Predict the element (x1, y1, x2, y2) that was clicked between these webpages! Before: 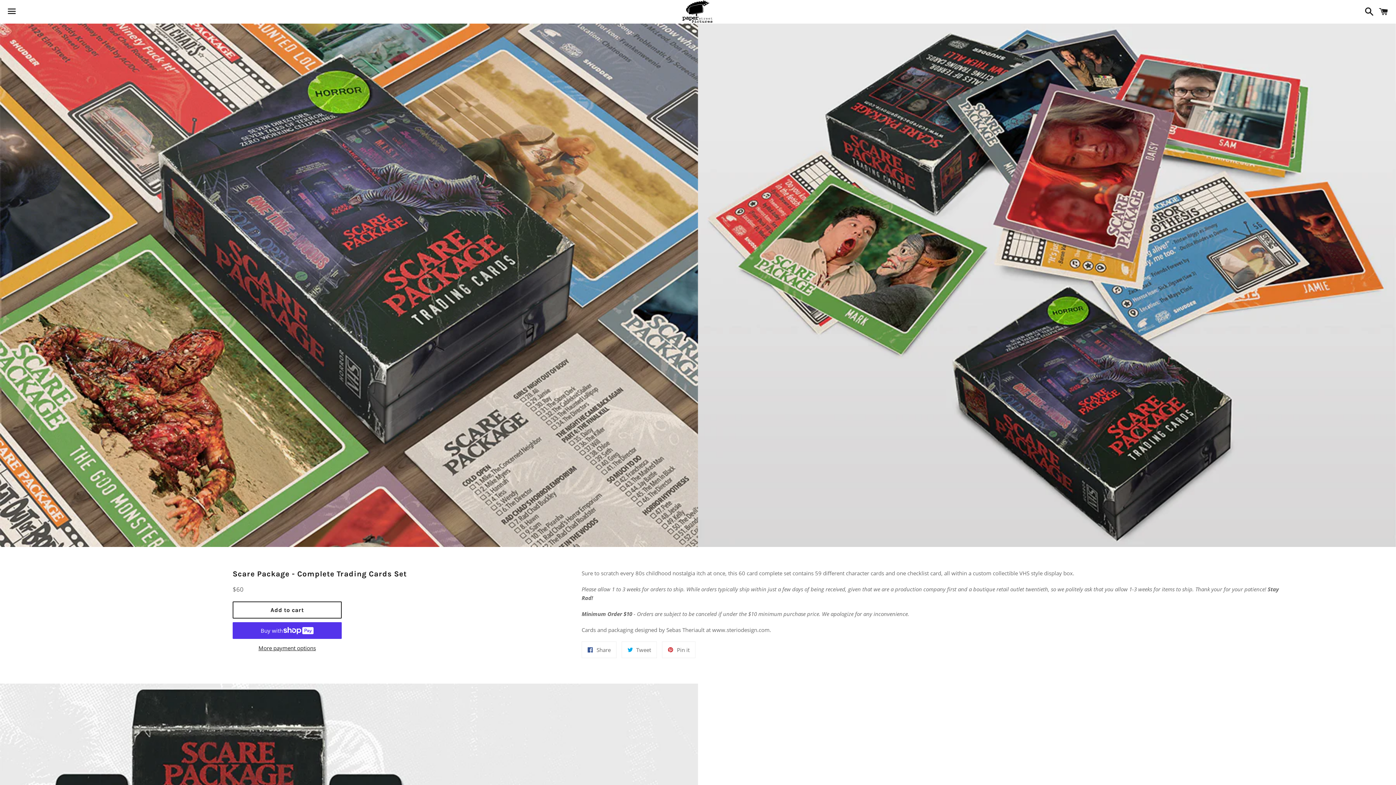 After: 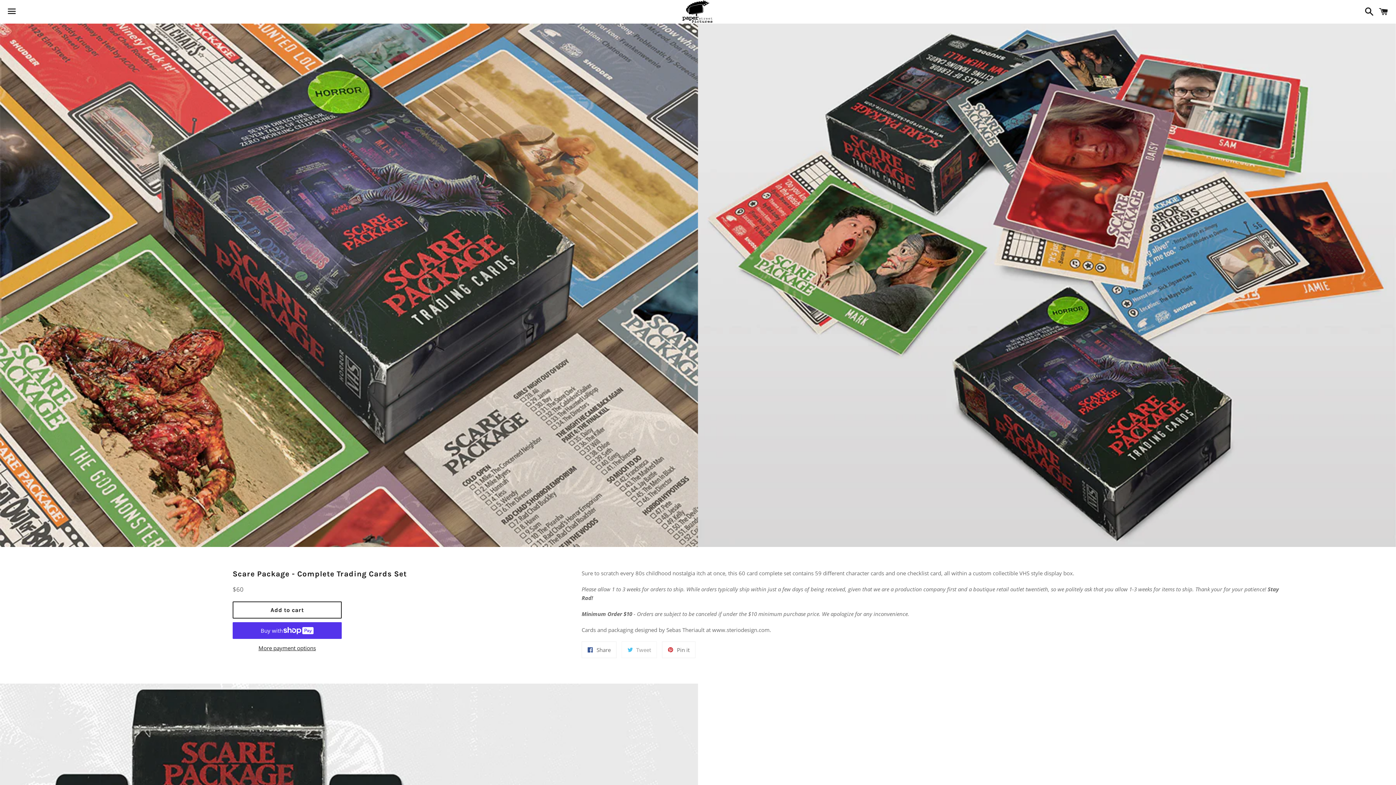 Action: label:  Tweet
Tweet on Twitter bbox: (621, 641, 657, 658)